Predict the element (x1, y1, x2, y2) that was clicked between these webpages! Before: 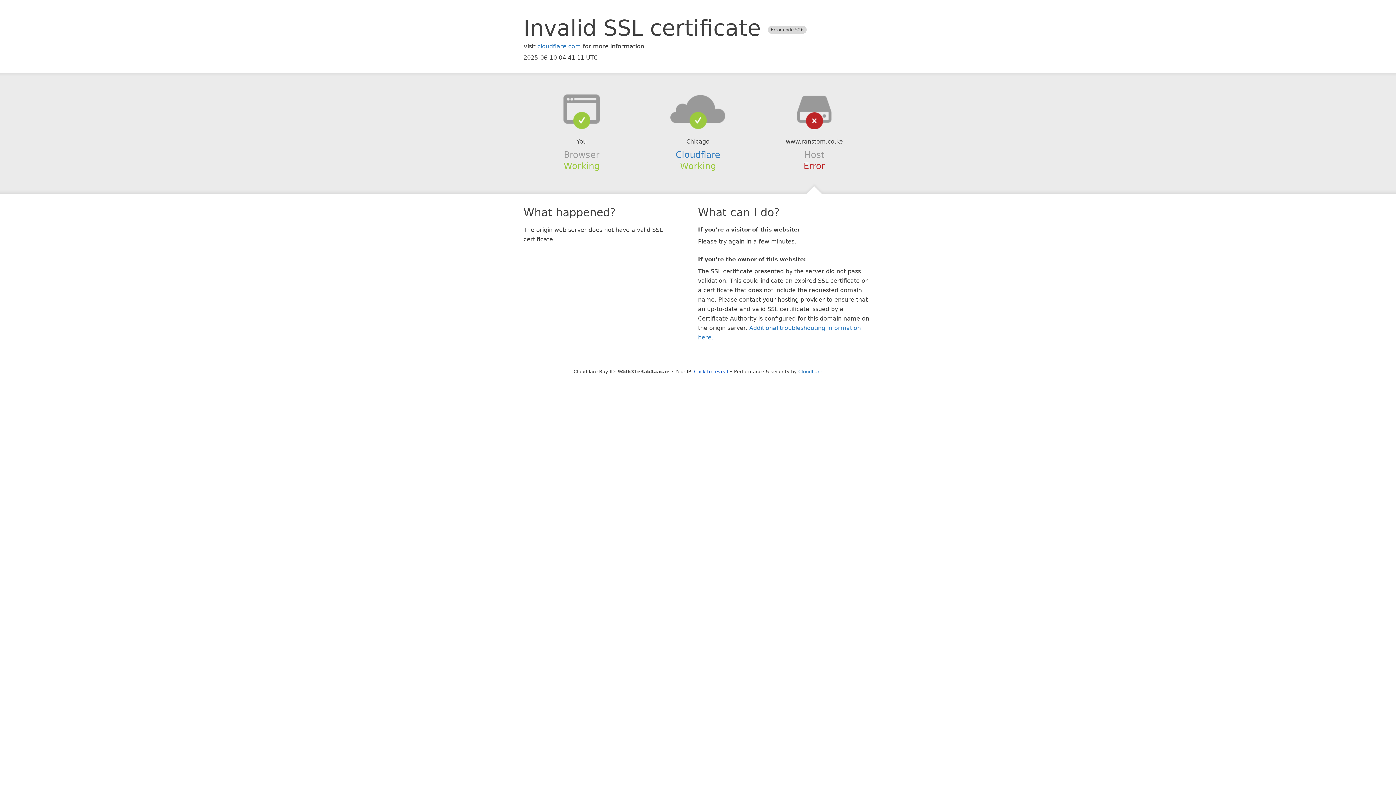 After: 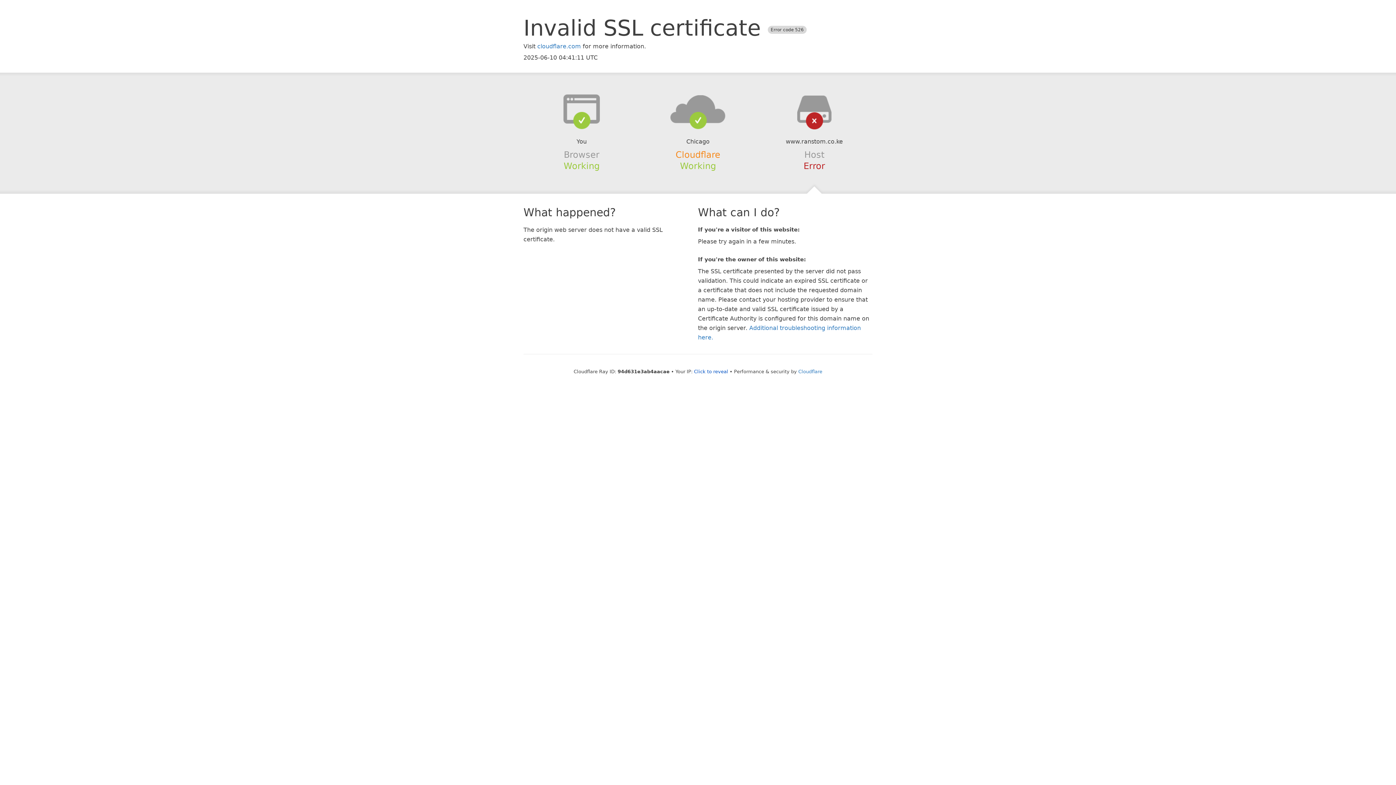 Action: bbox: (675, 149, 720, 159) label: Cloudflare